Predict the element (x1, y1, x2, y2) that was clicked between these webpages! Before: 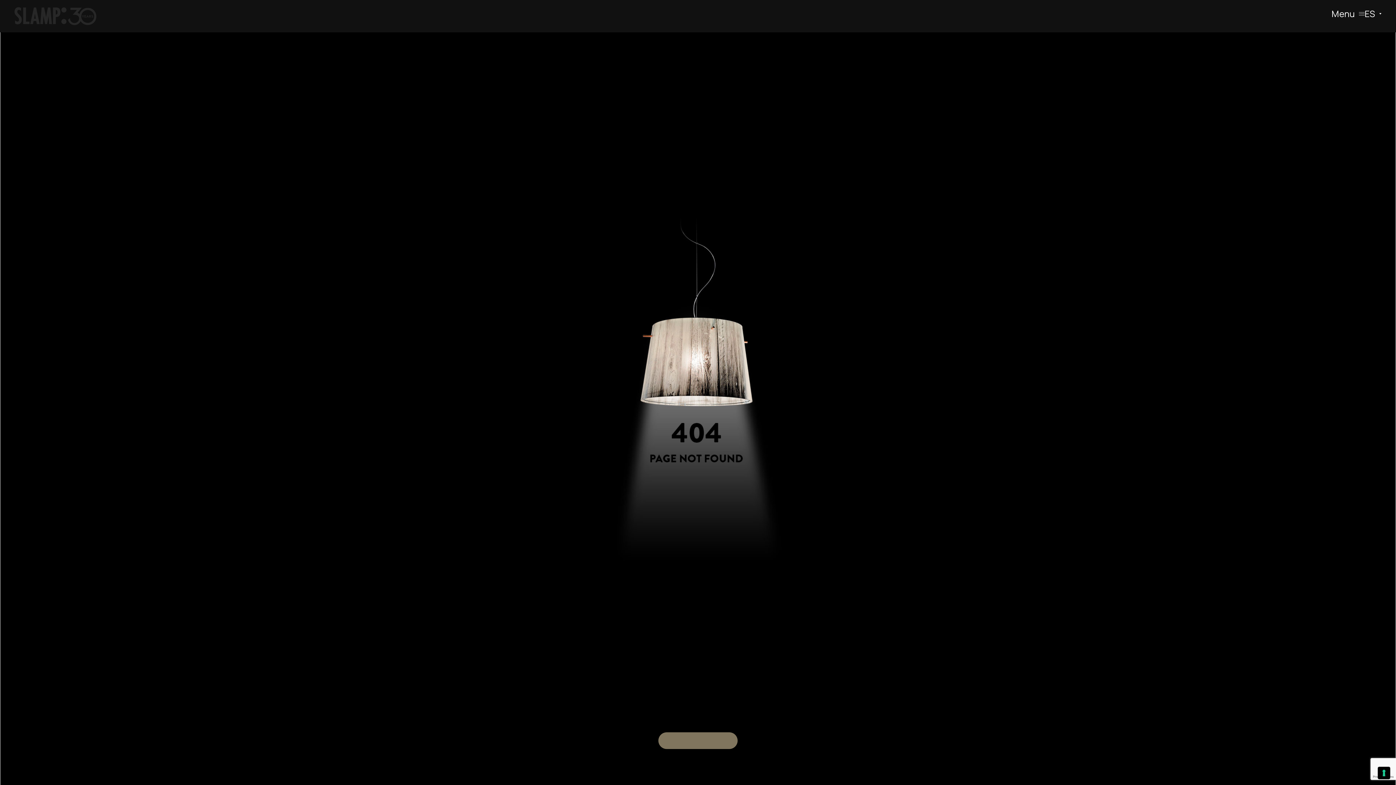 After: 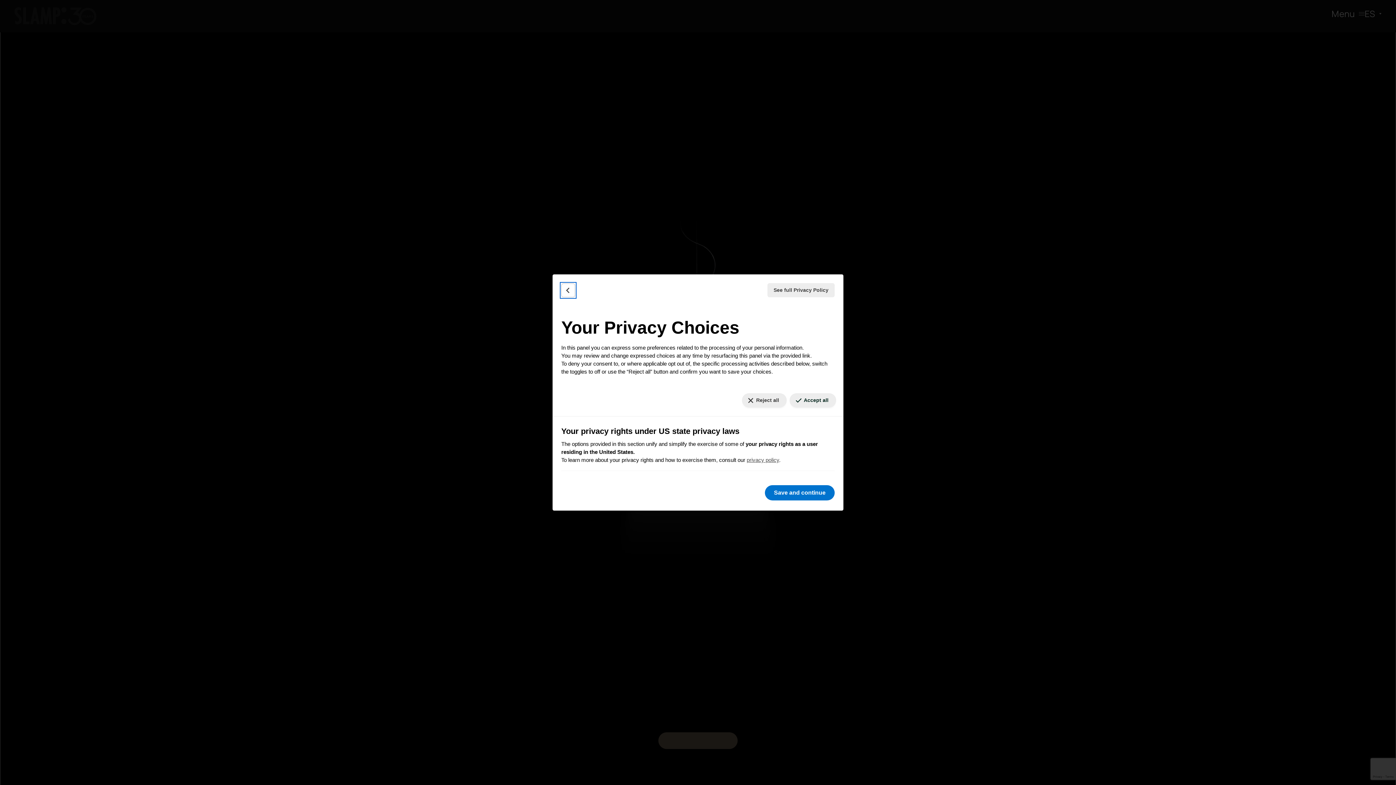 Action: label: Your consent preferences for tracking technologies bbox: (1378, 767, 1390, 779)